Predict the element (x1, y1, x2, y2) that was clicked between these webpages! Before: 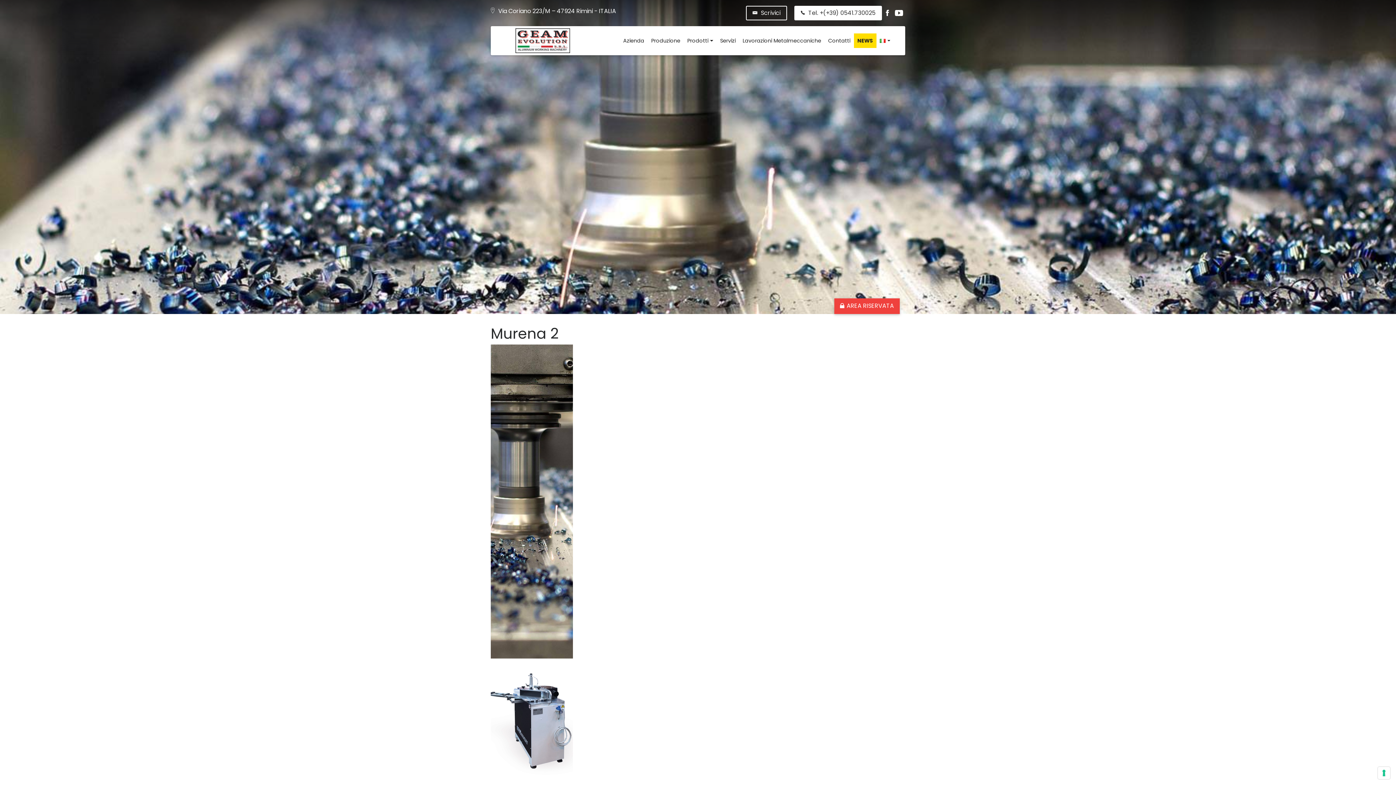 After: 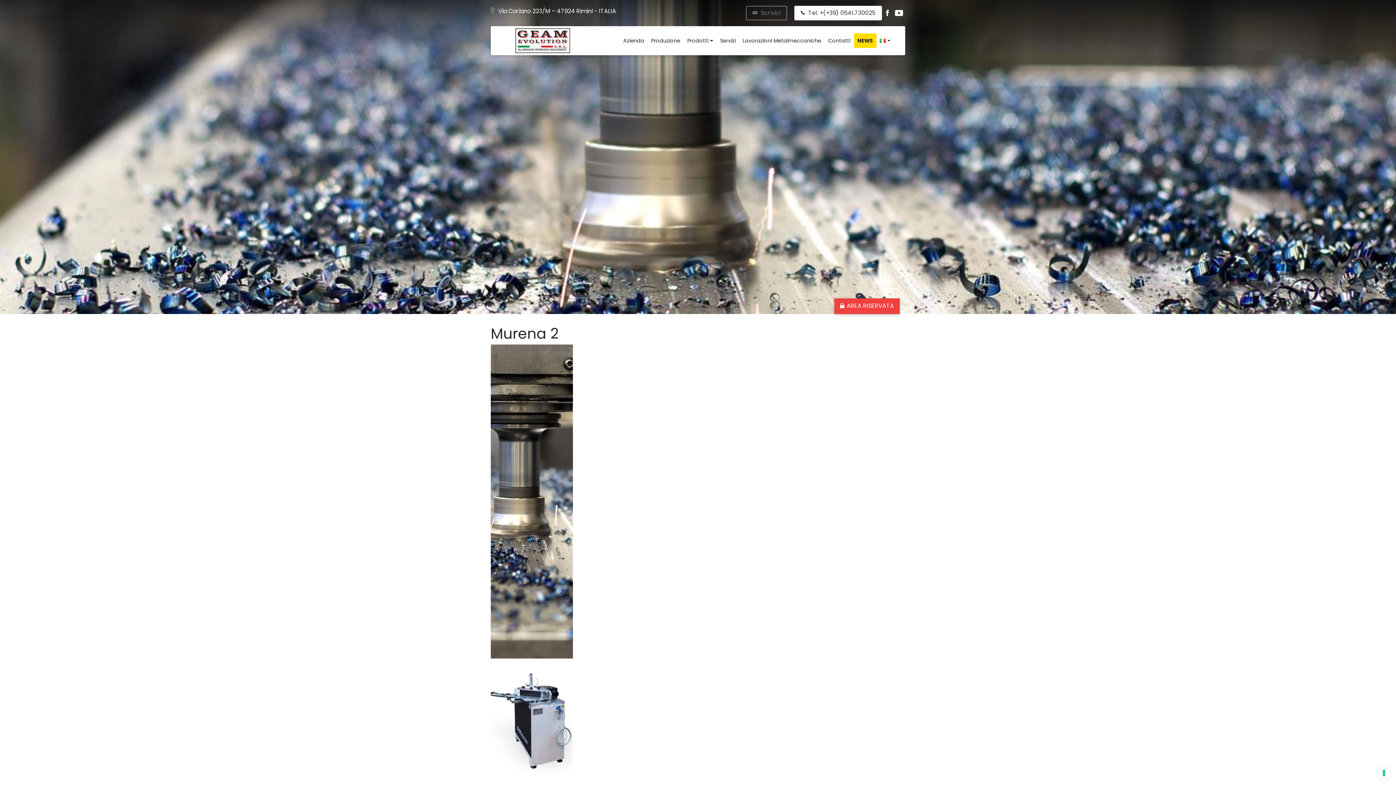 Action: bbox: (746, 5, 787, 20) label: Scrivici